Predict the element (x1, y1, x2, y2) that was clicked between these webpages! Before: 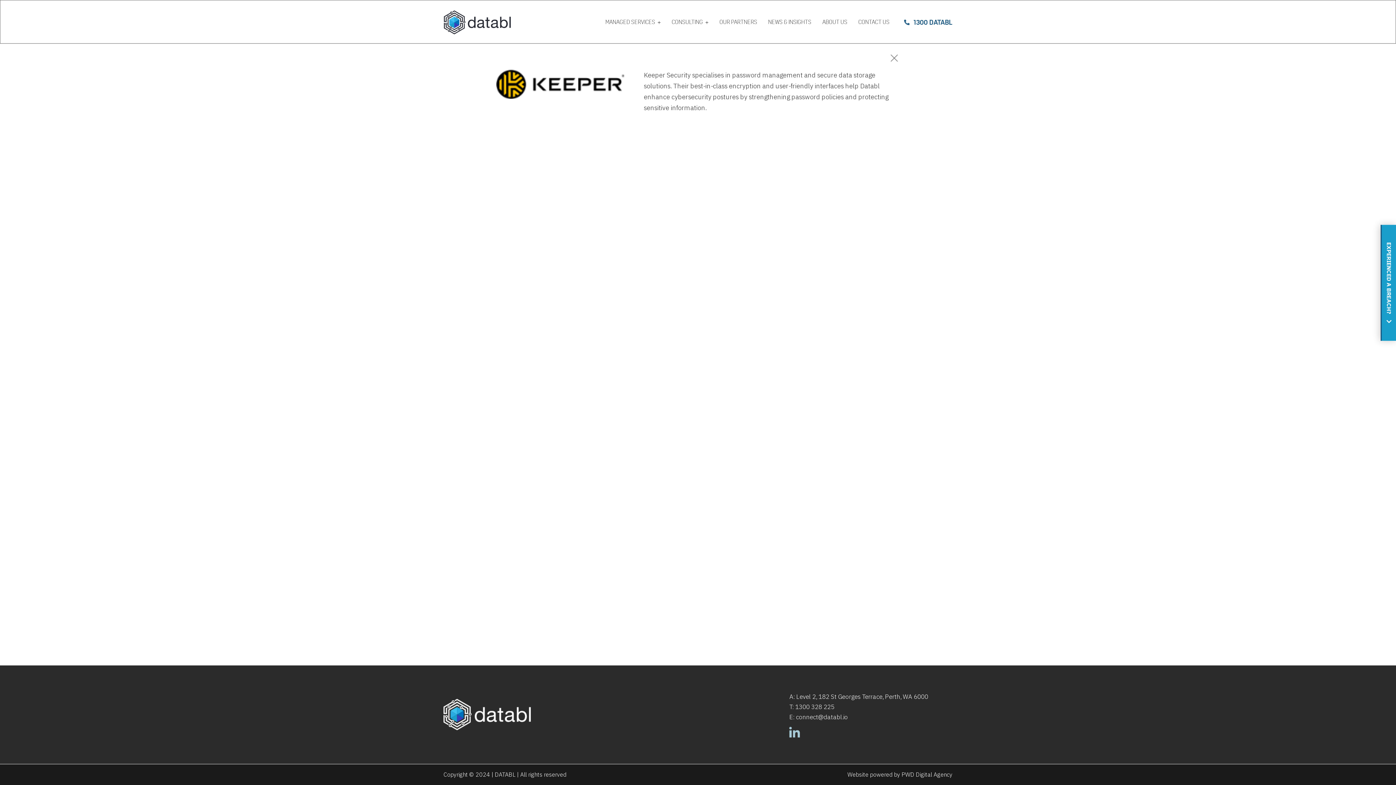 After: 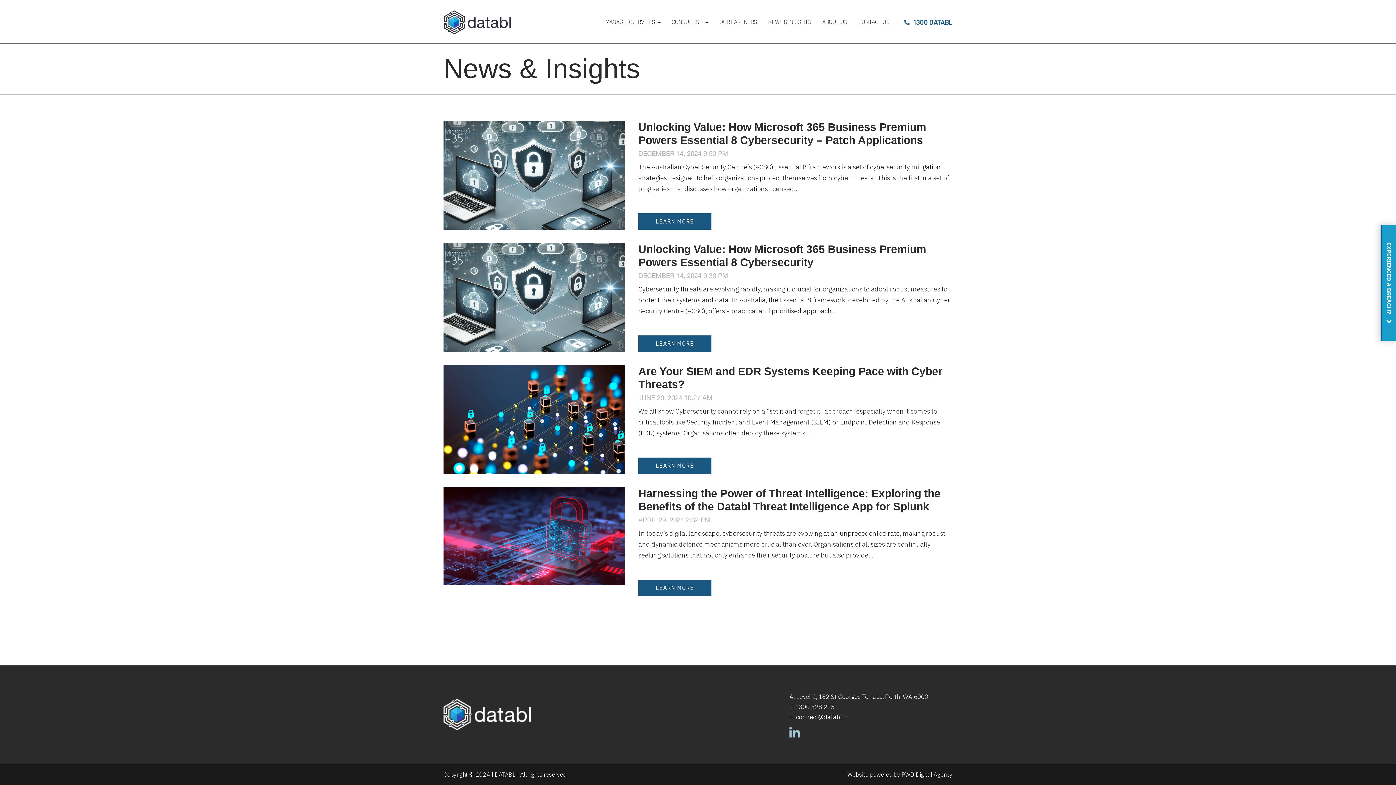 Action: bbox: (762, 0, 817, 44) label: NEWS & INSIGHTS